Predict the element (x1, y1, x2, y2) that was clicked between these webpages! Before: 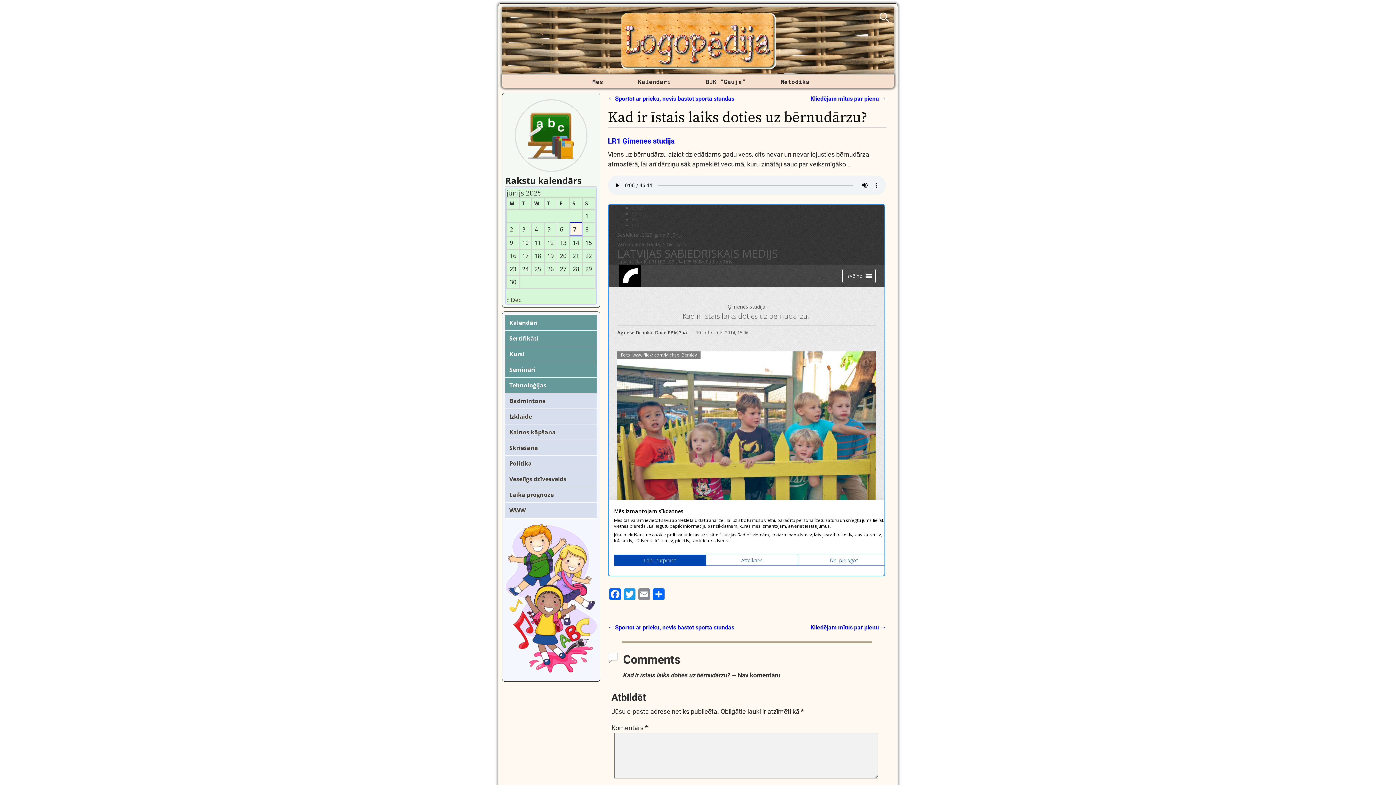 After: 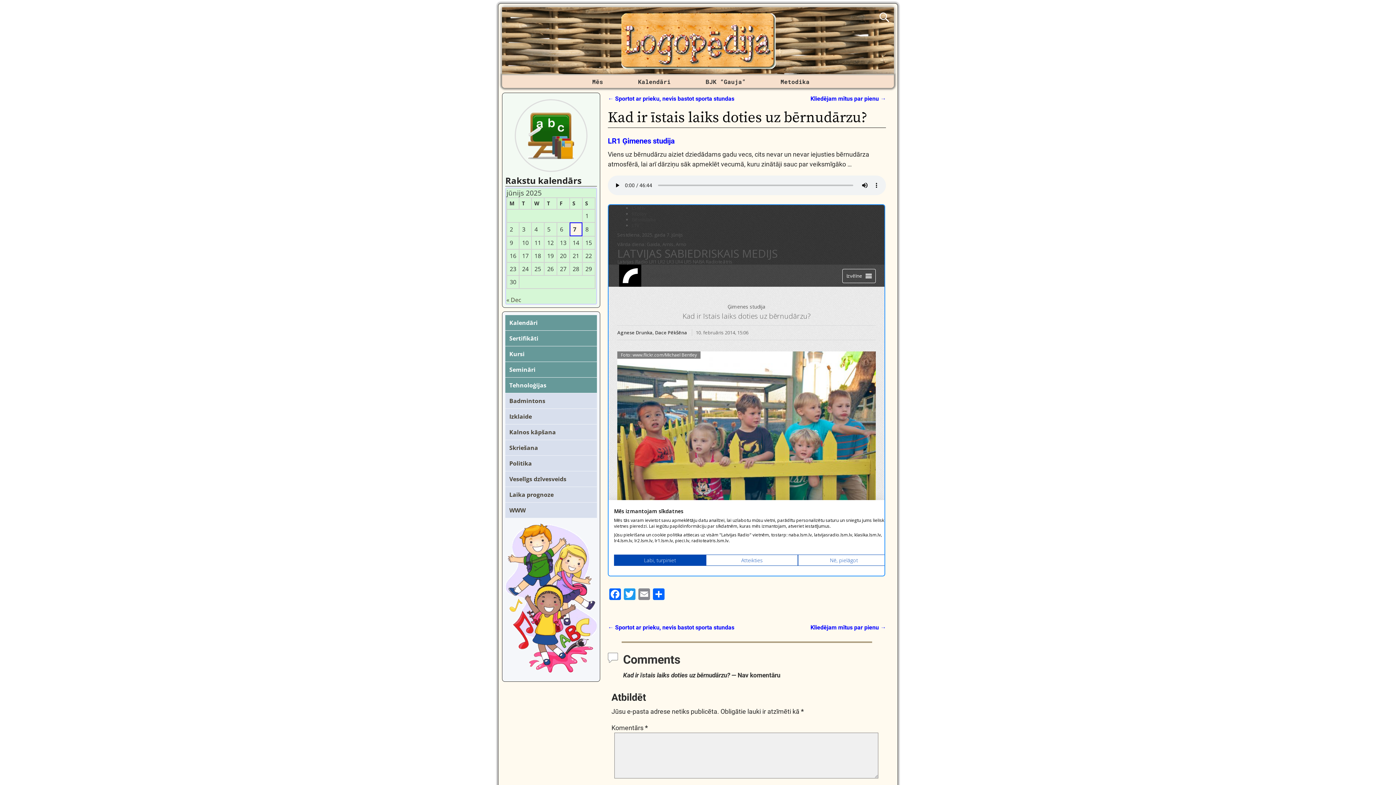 Action: bbox: (505, 521, 596, 675)